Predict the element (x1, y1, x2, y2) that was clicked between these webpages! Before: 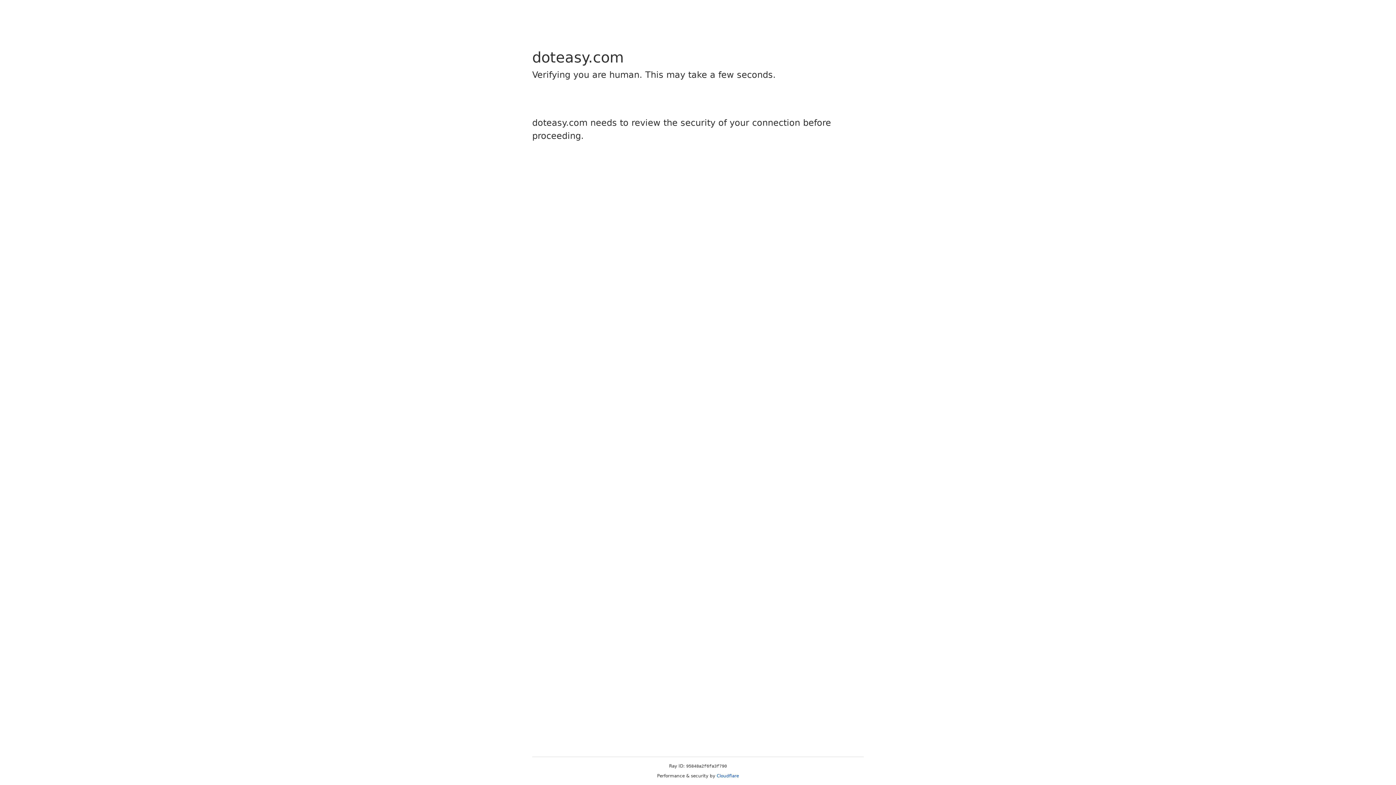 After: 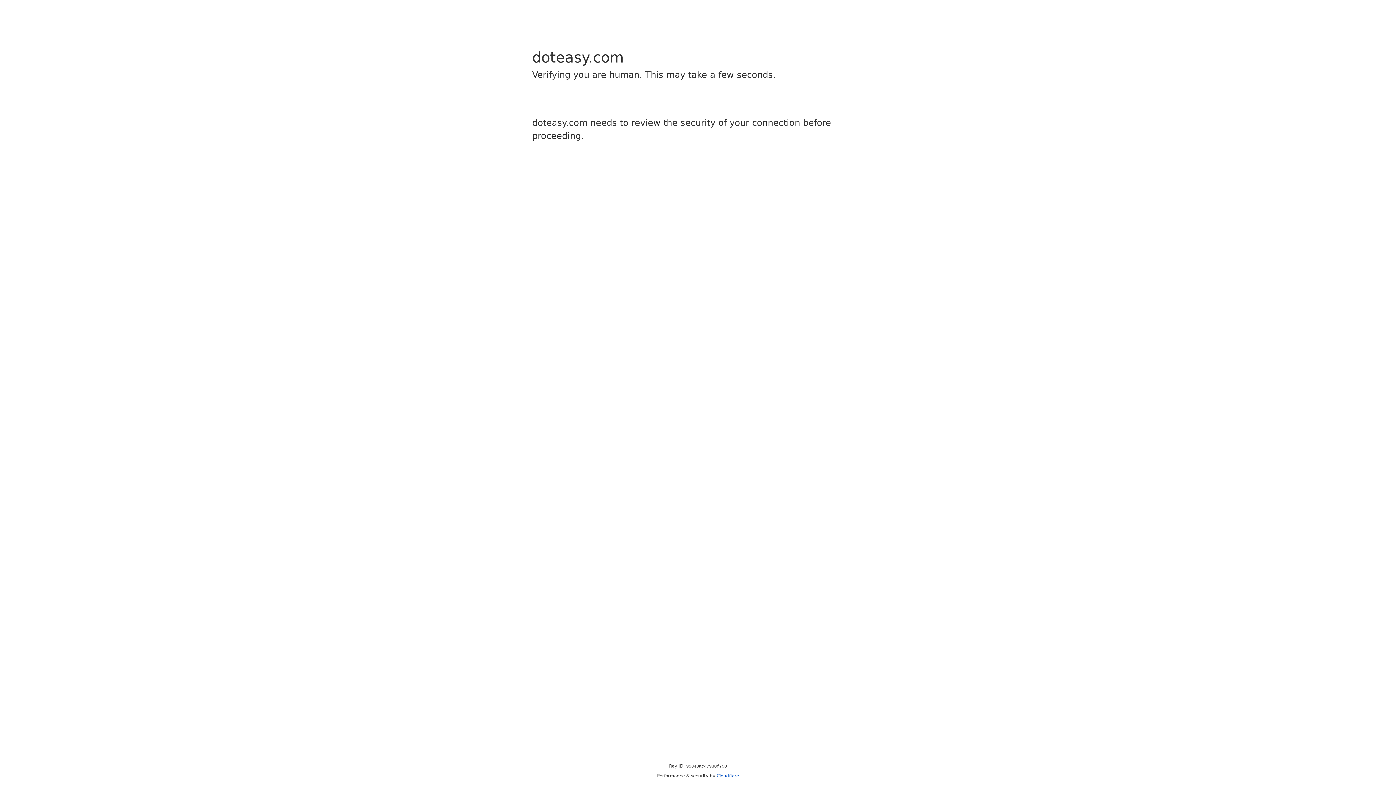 Action: bbox: (716, 773, 739, 778) label: Cloudflare